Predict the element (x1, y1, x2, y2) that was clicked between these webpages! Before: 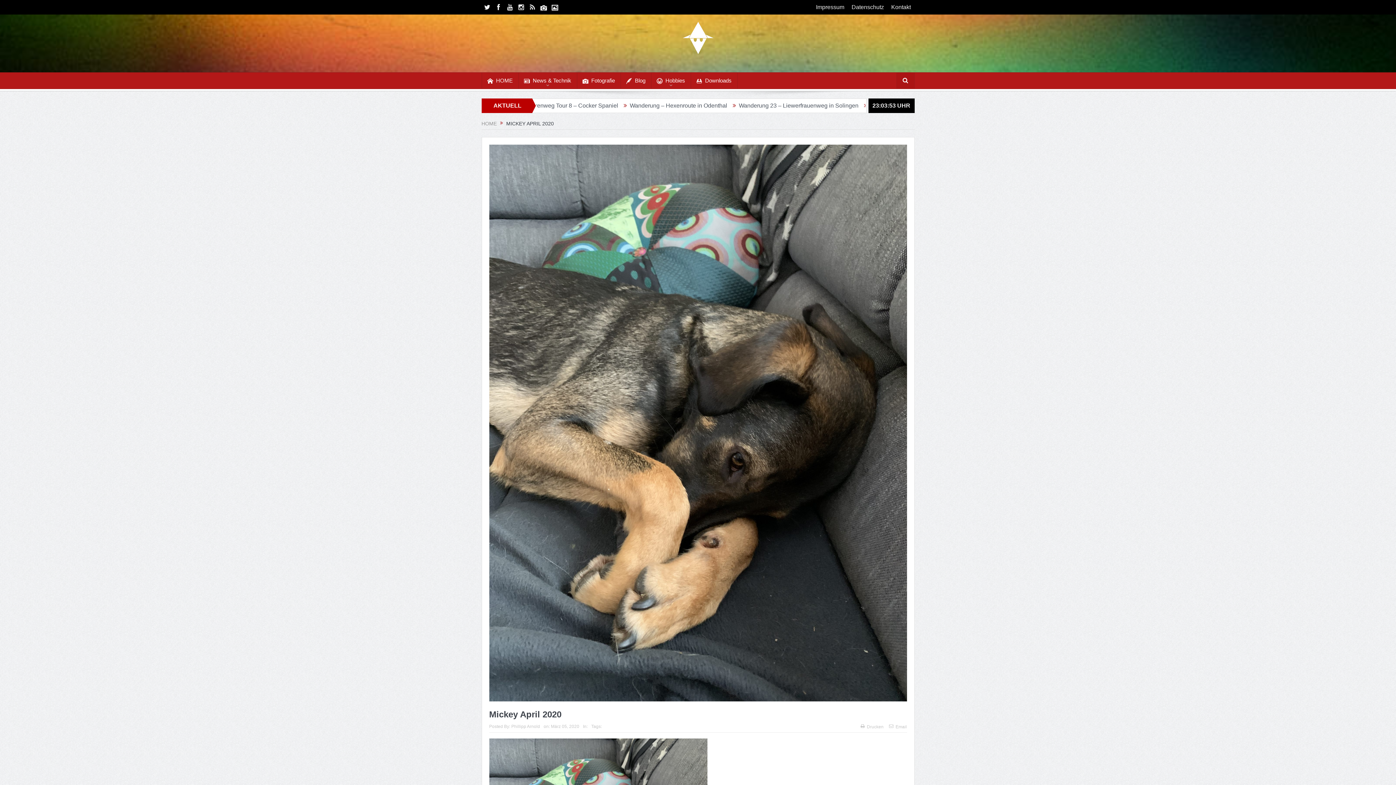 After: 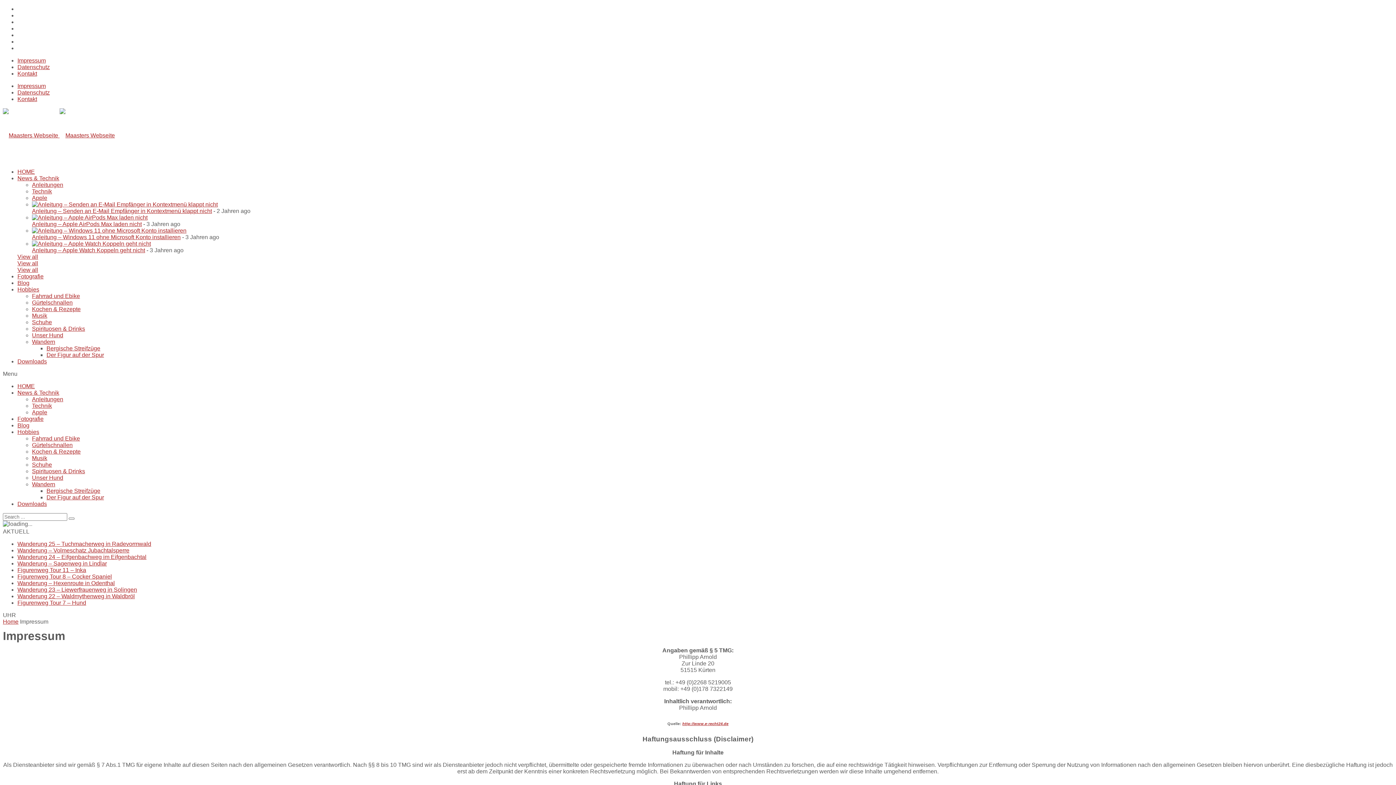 Action: label: Impressum bbox: (812, 0, 848, 14)